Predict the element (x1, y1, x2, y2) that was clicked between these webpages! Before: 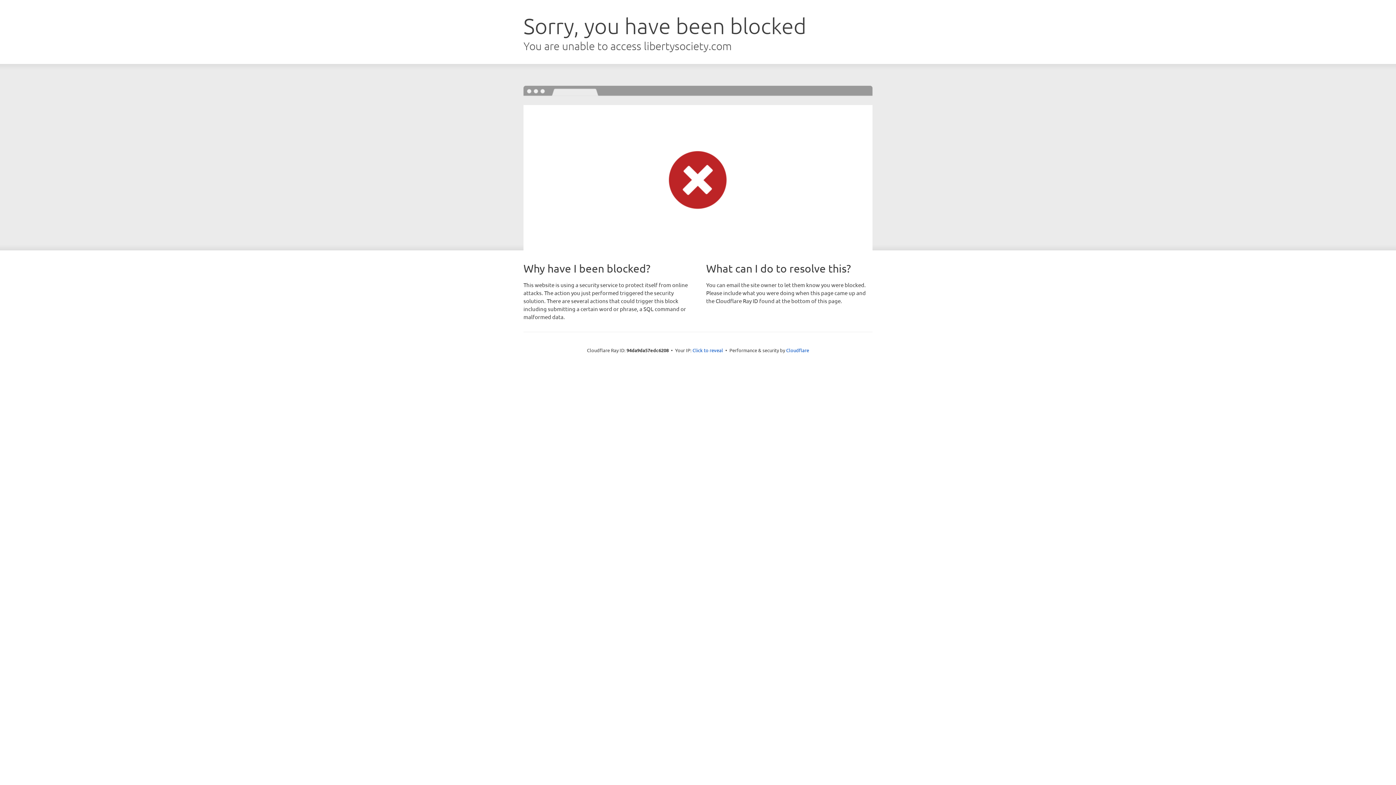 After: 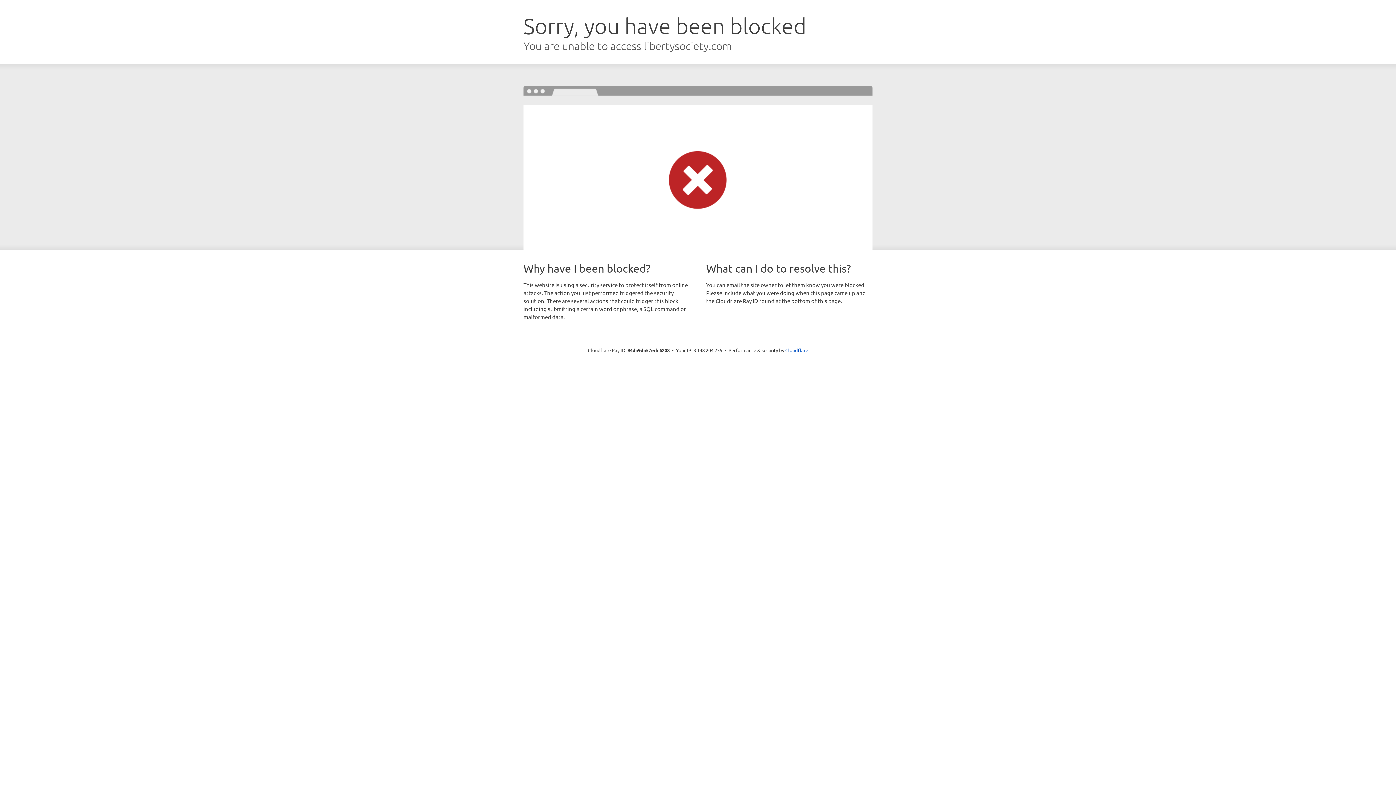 Action: bbox: (692, 346, 723, 353) label: Click to reveal